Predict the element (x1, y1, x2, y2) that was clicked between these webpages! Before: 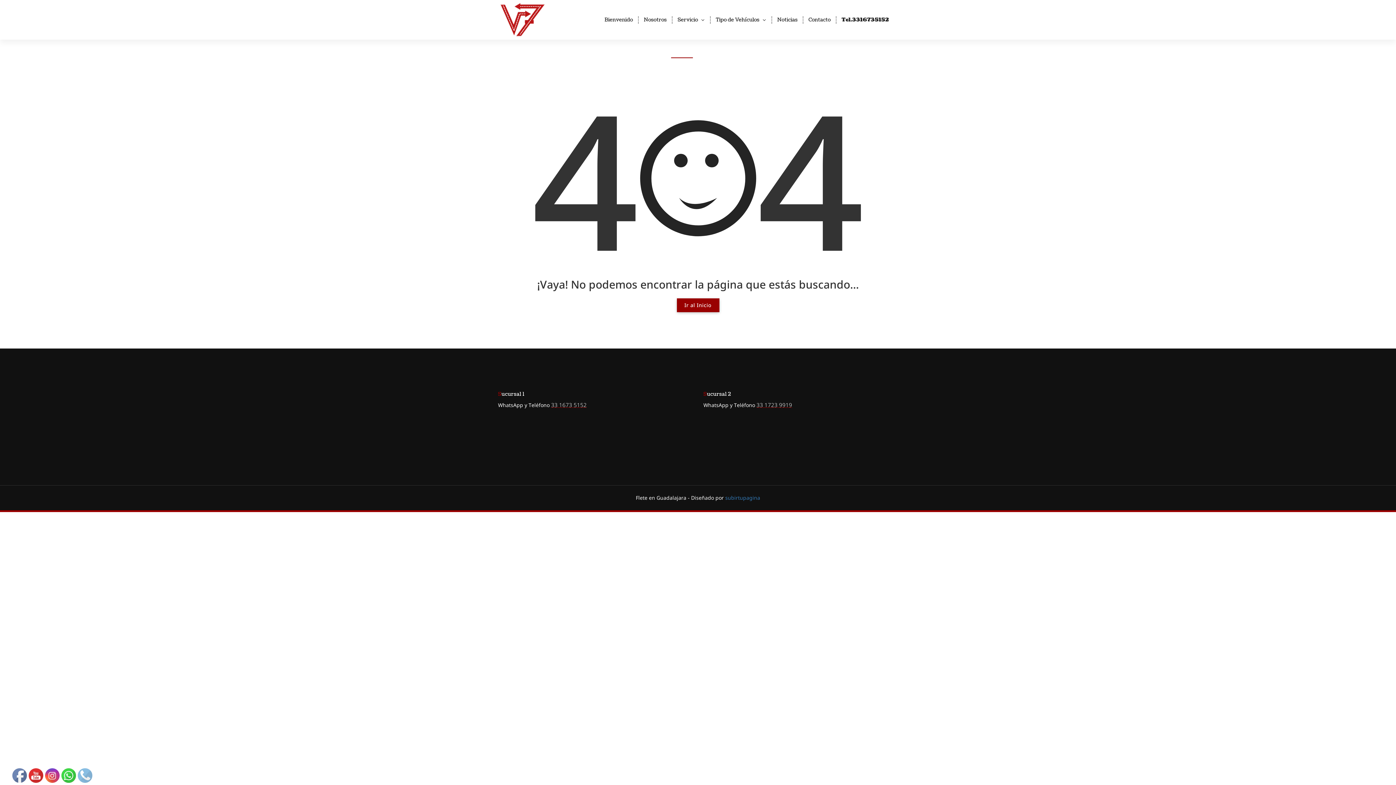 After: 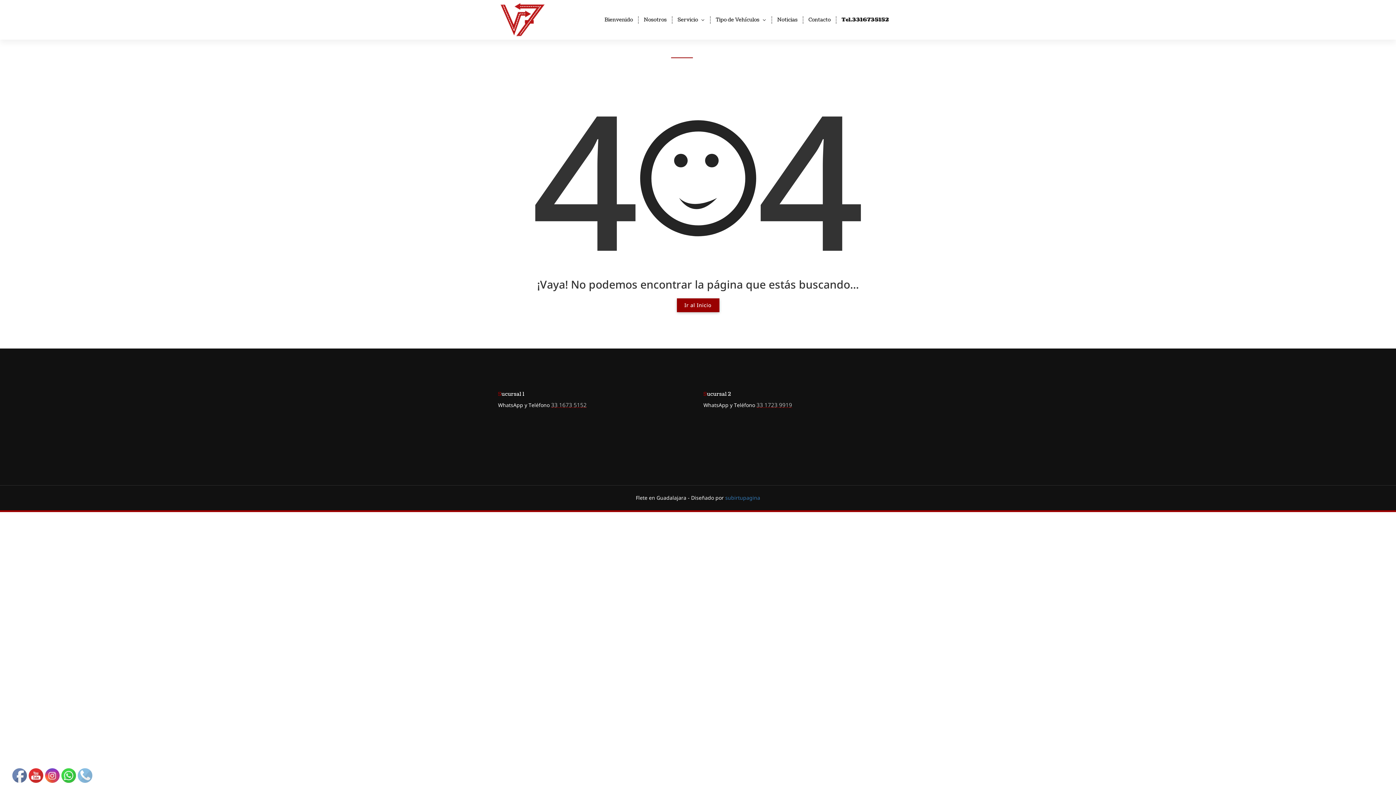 Action: bbox: (29, 769, 43, 783)